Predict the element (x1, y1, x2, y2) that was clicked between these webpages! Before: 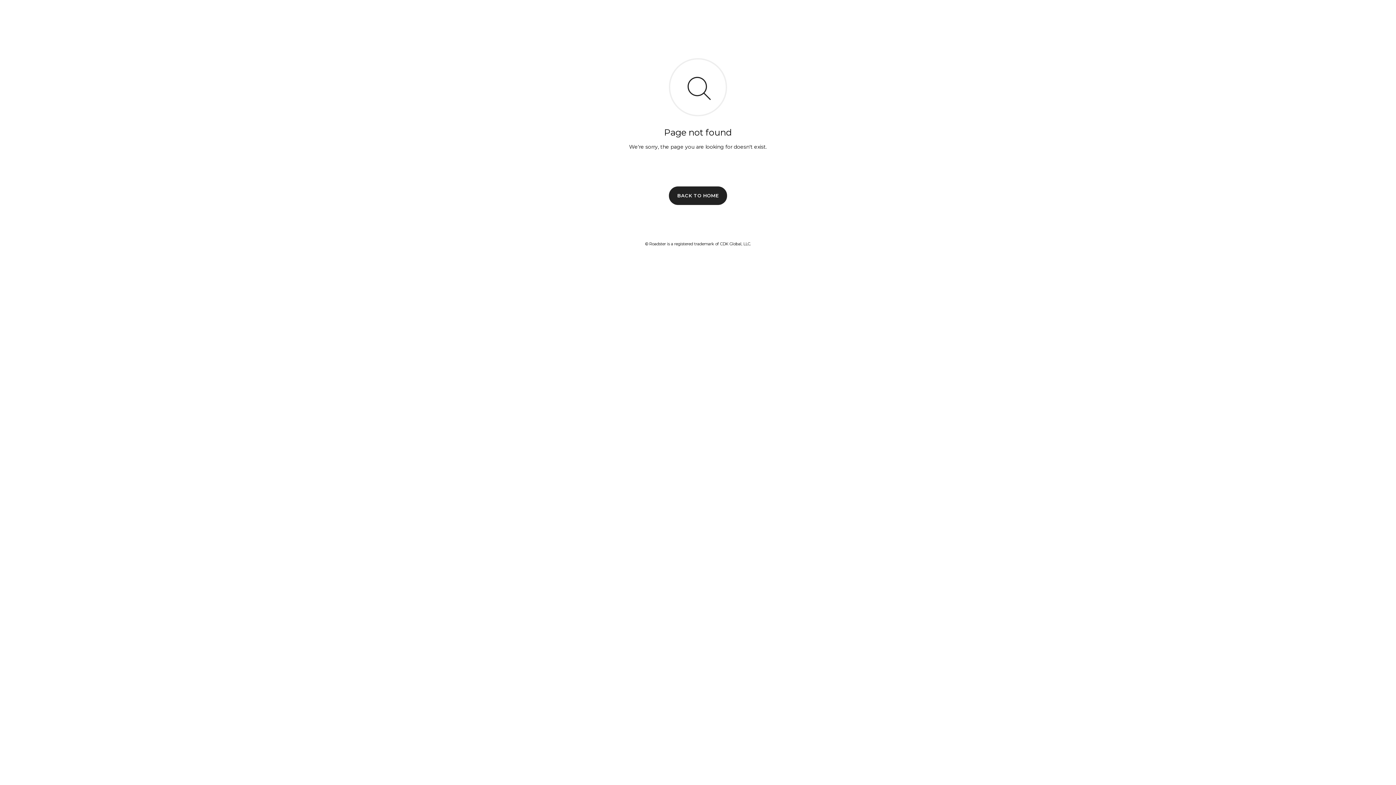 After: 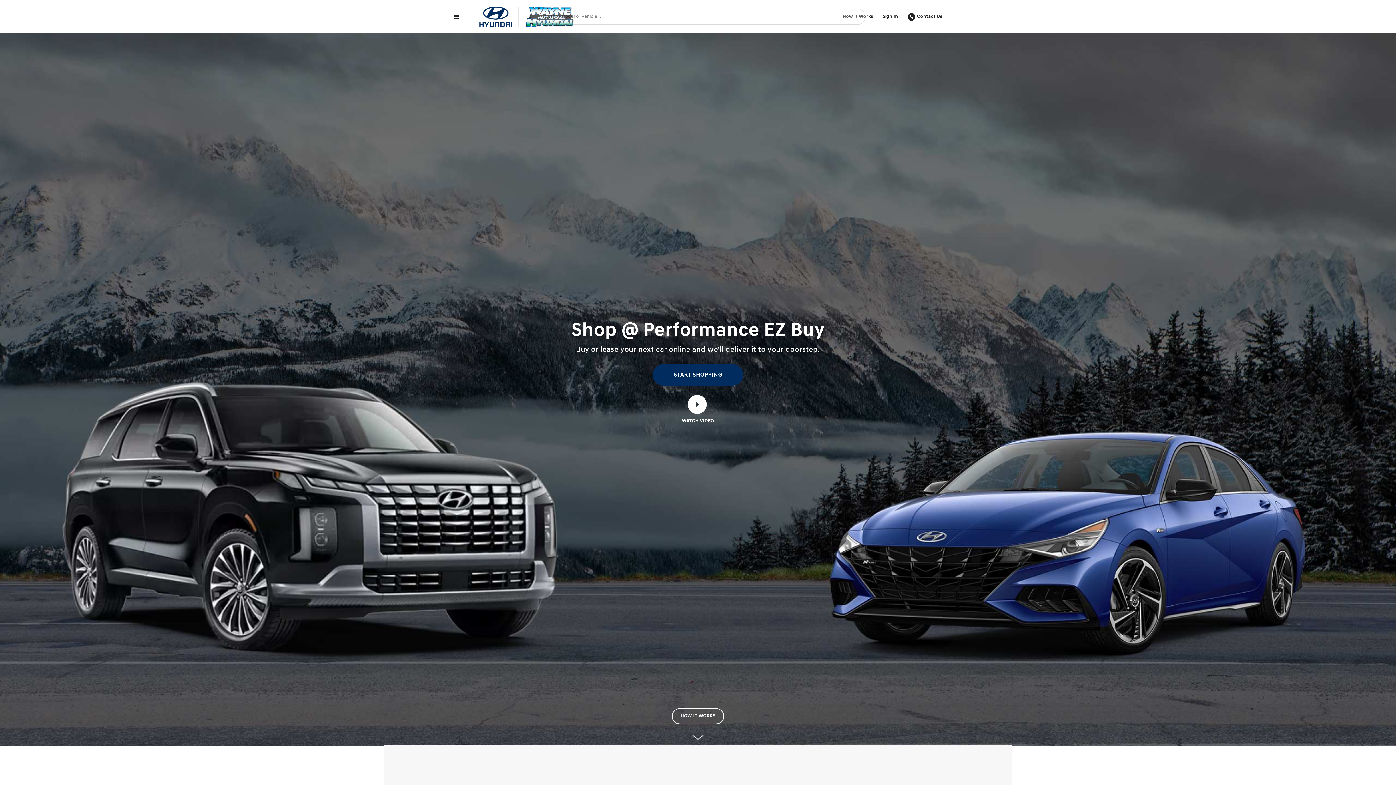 Action: bbox: (669, 186, 727, 204) label: BACK TO HOME